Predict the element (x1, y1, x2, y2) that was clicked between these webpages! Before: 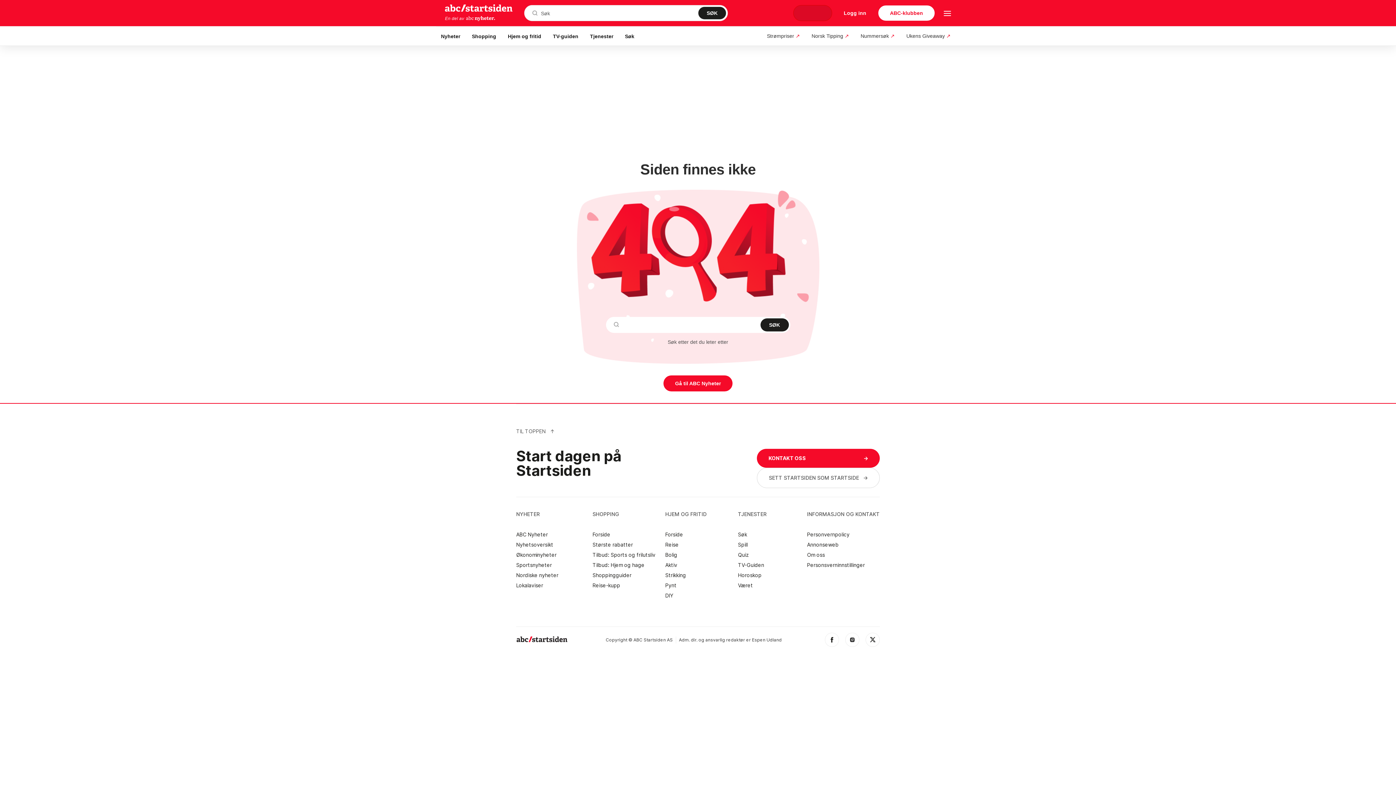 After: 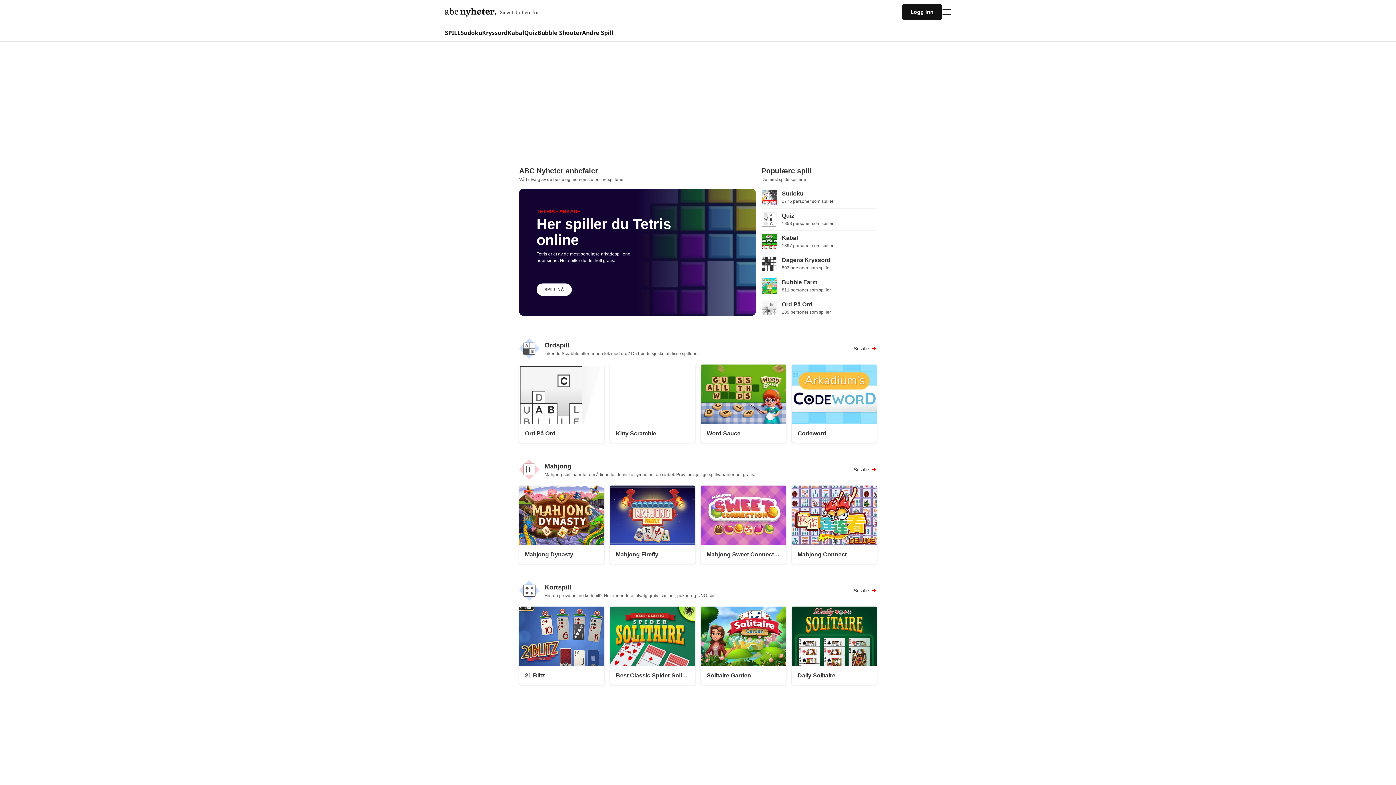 Action: label: Spill bbox: (738, 542, 803, 547)